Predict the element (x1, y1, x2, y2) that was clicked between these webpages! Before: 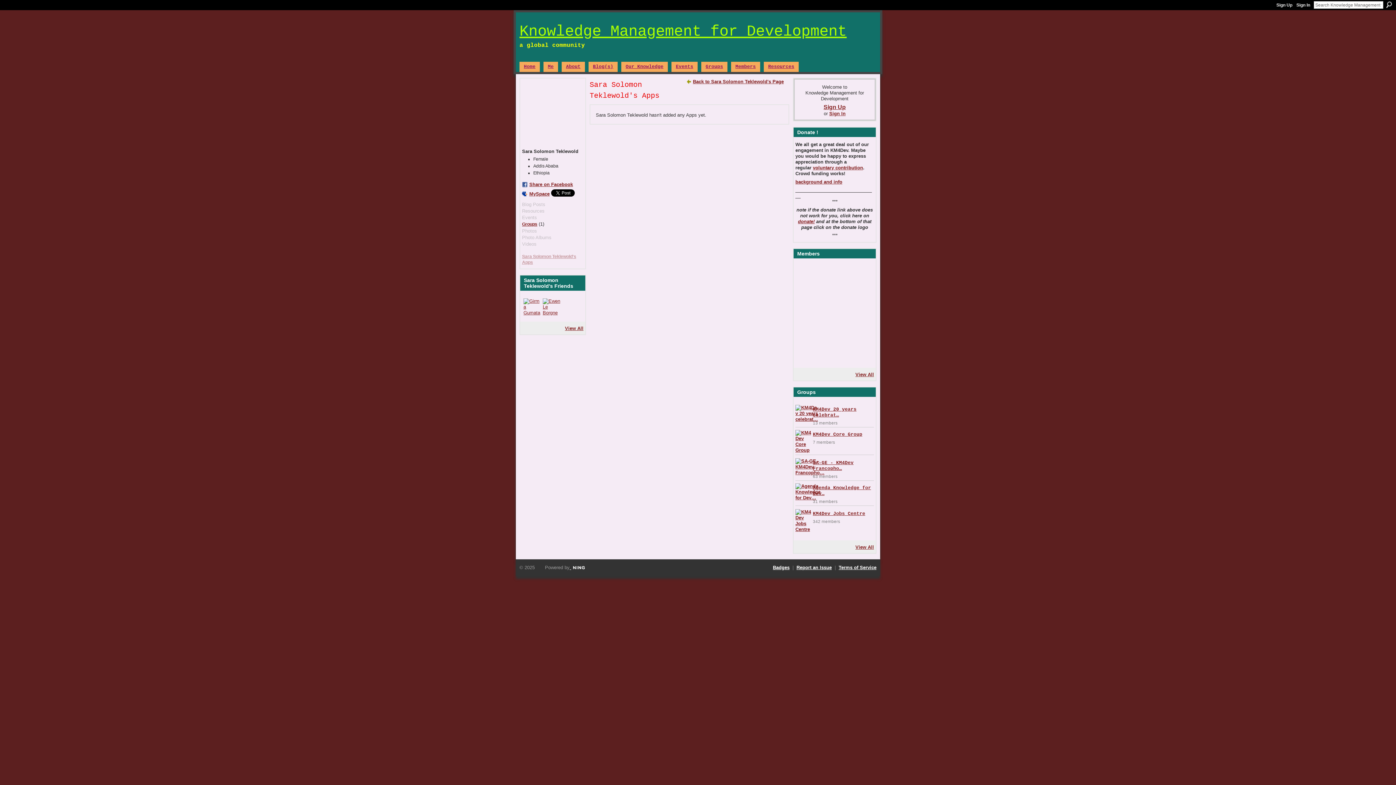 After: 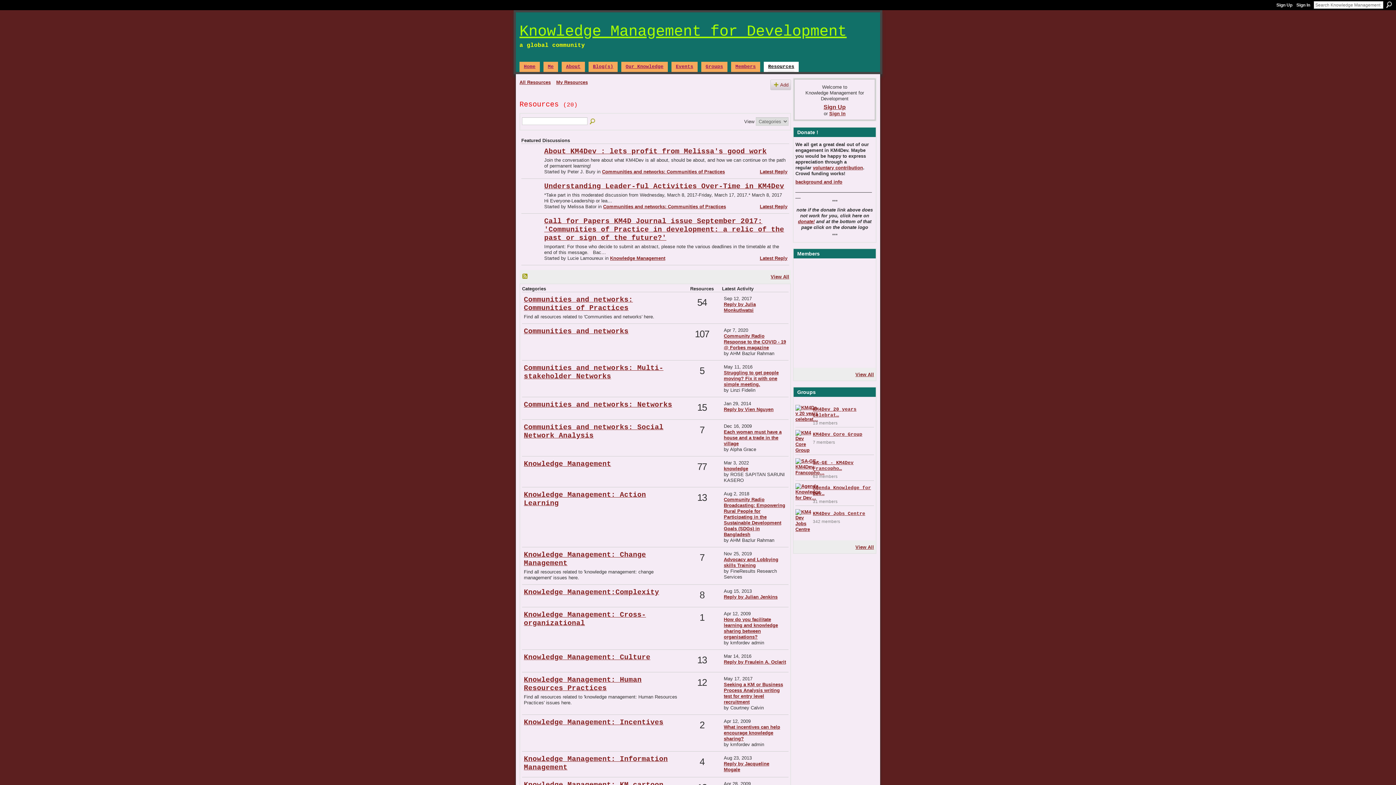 Action: label: Resources bbox: (764, 61, 798, 72)